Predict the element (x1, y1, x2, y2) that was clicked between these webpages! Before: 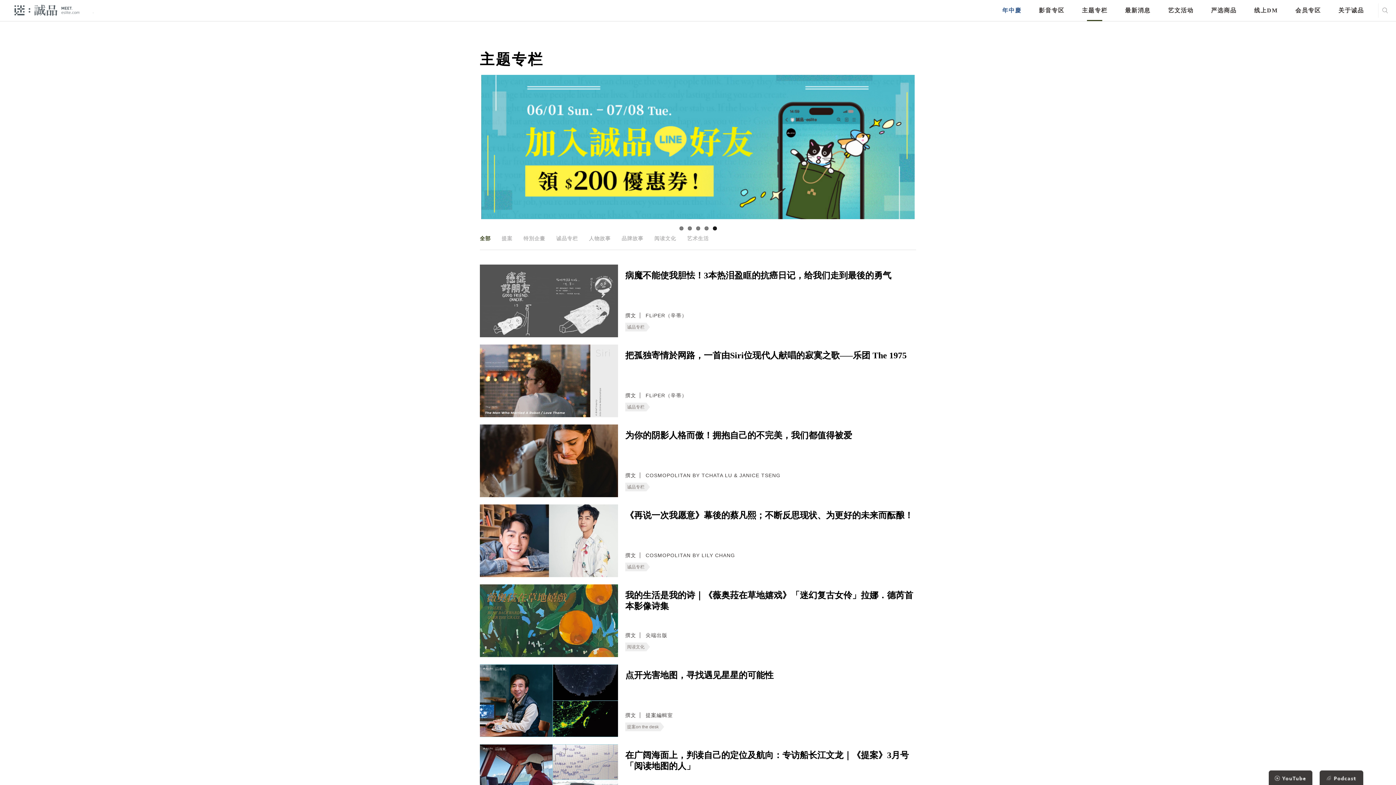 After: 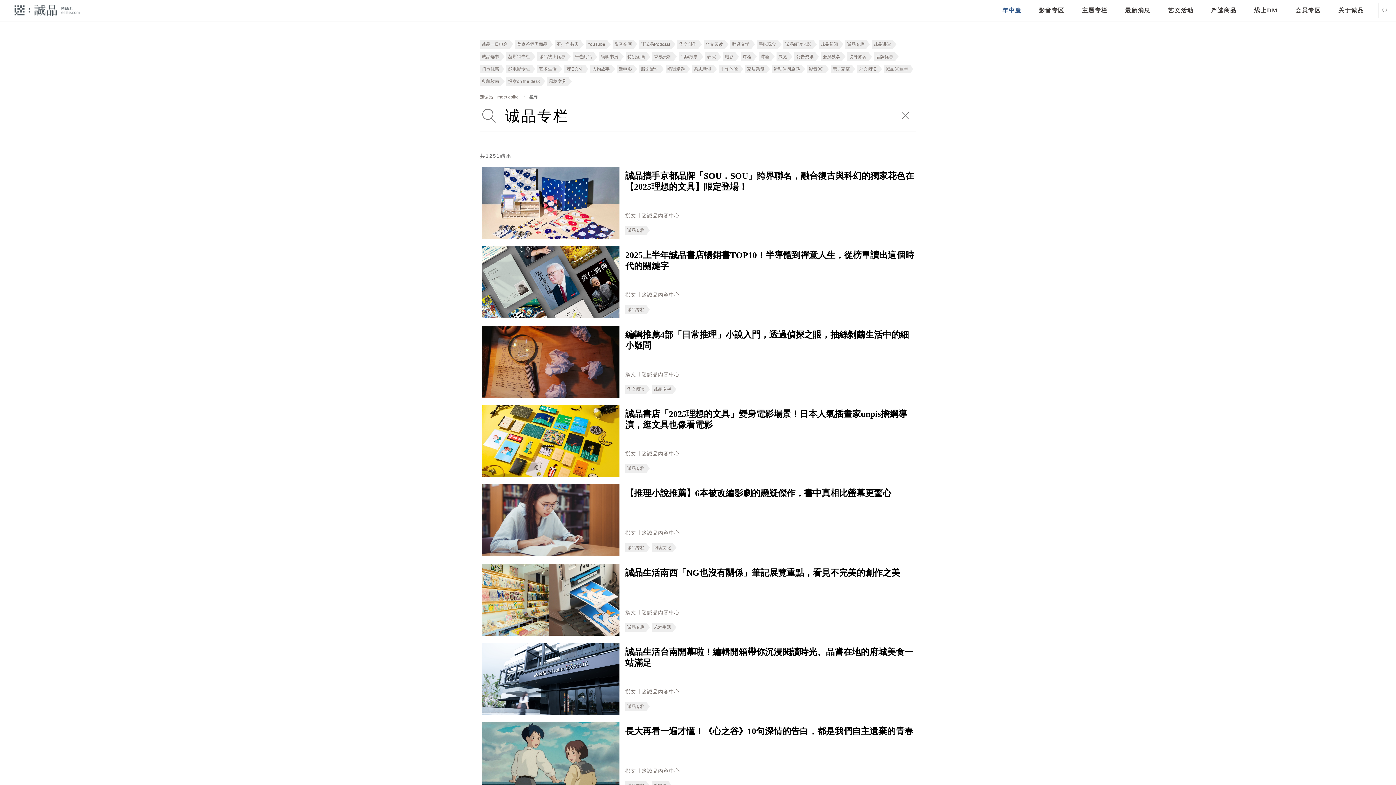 Action: label: 诚品专栏 bbox: (627, 323, 644, 331)